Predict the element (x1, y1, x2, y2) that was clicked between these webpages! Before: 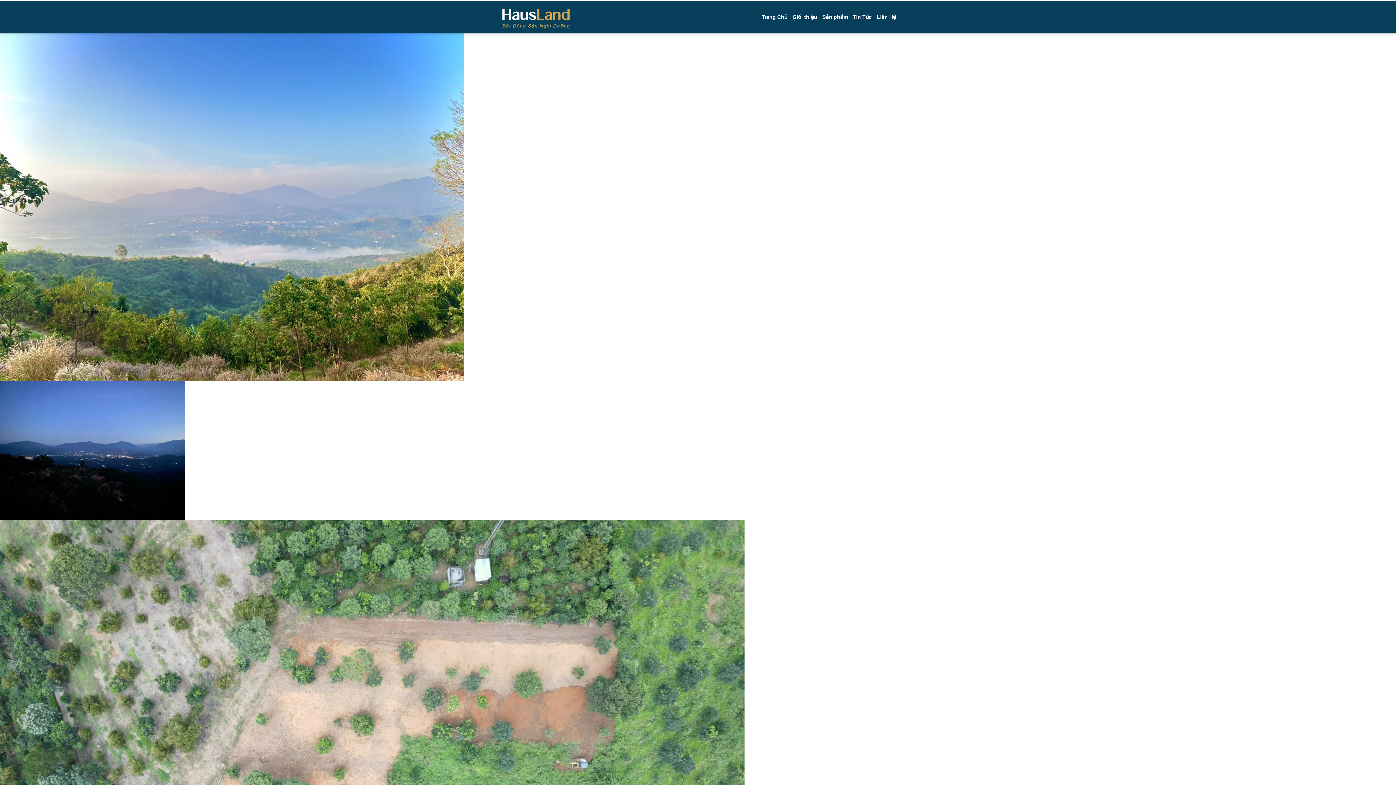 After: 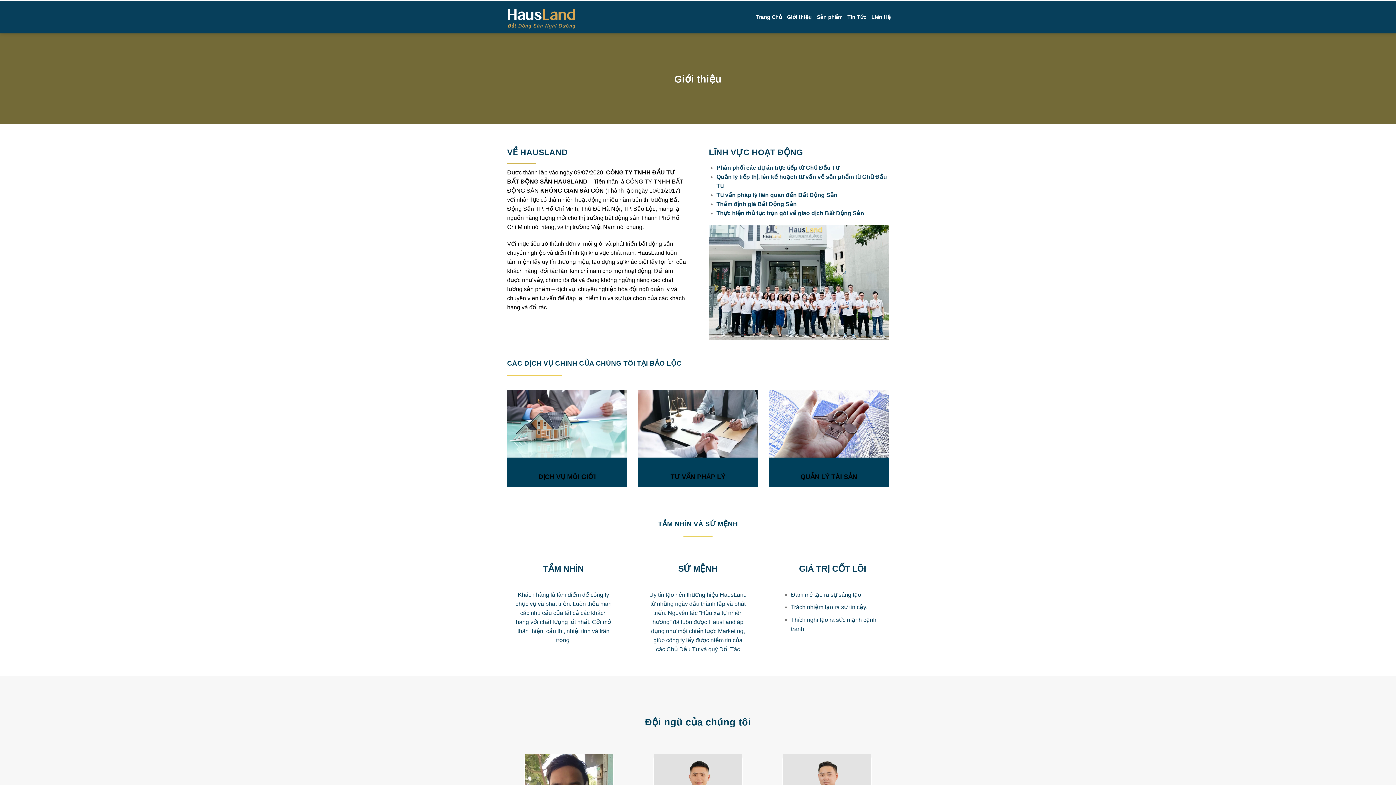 Action: label: Giới thiệu bbox: (792, 10, 817, 23)